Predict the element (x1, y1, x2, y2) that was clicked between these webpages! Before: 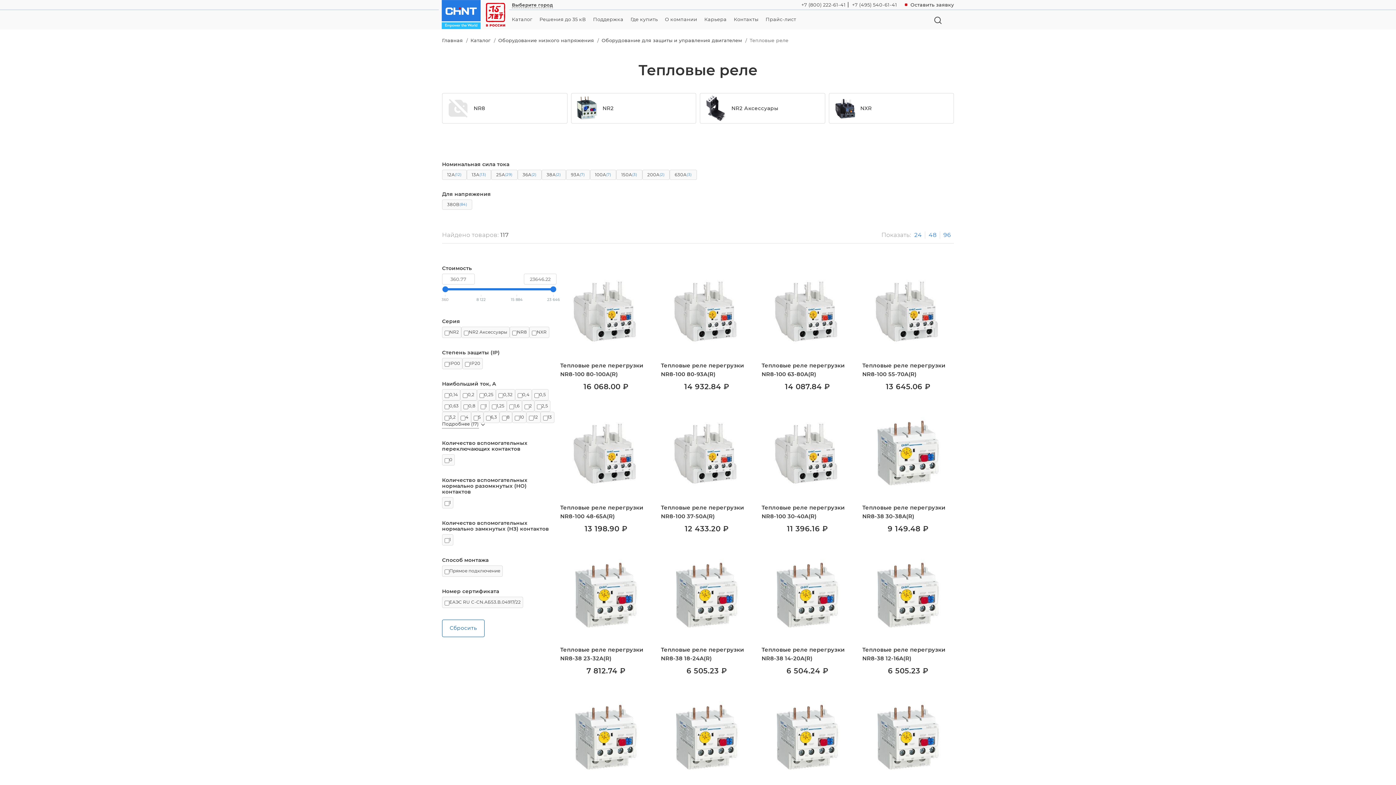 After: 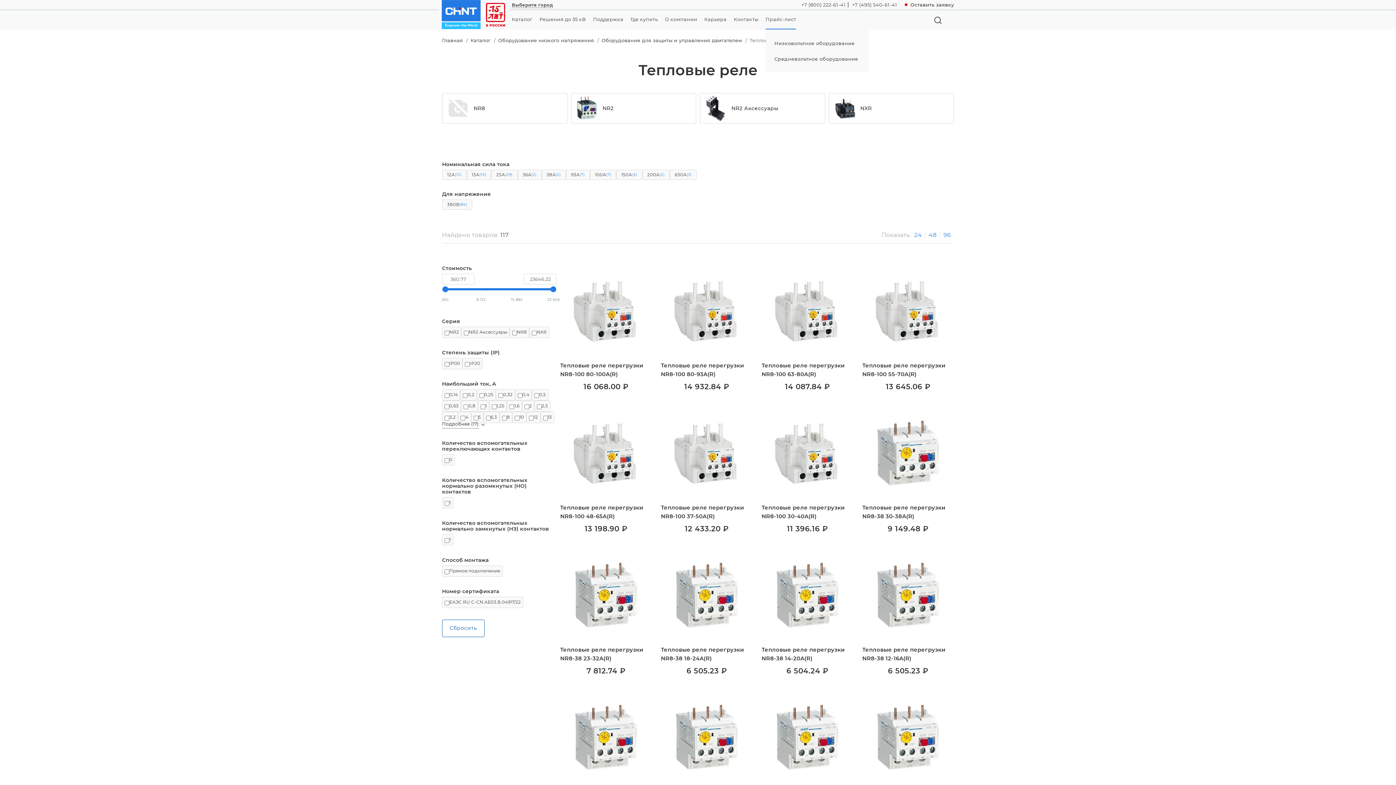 Action: bbox: (765, 10, 796, 29) label: Прайс-лист